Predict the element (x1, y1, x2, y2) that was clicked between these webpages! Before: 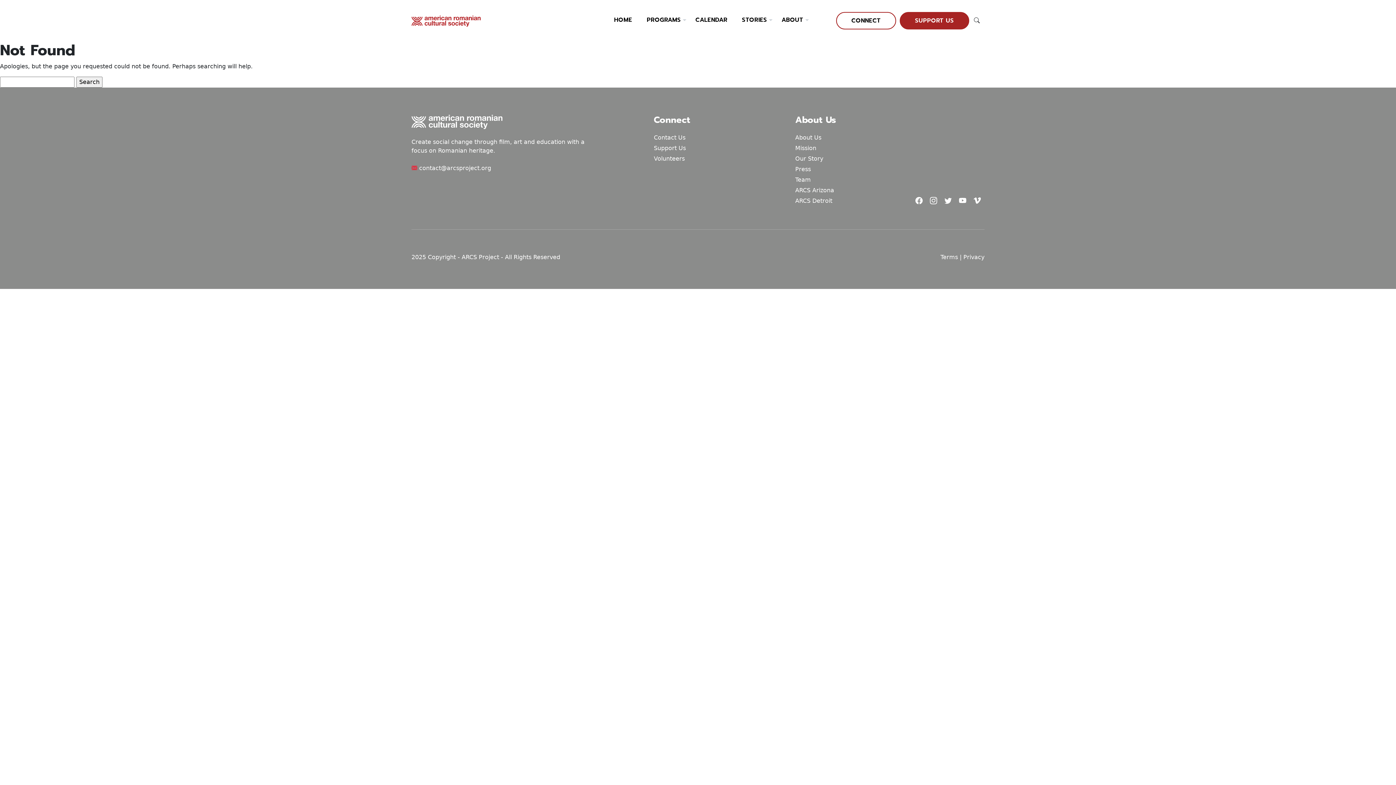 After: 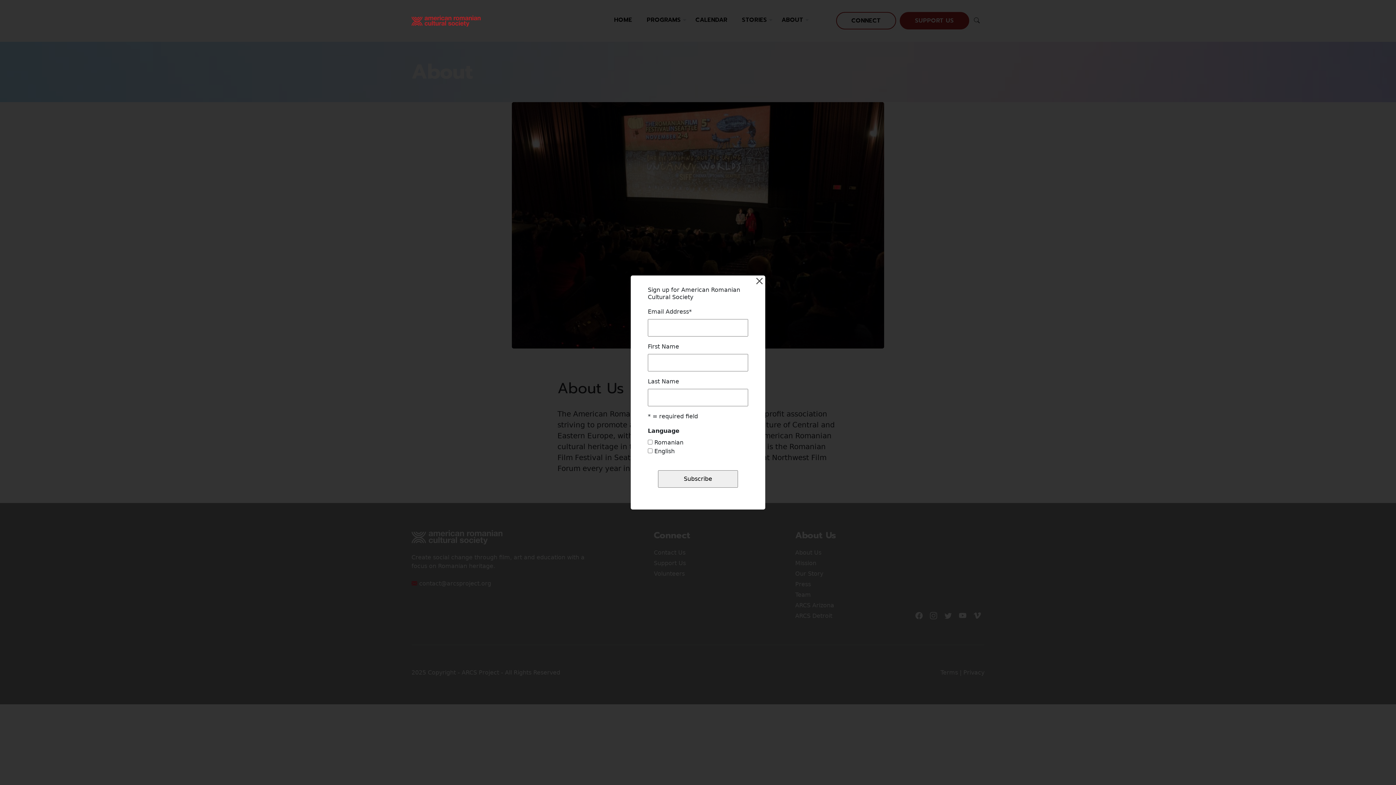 Action: bbox: (795, 133, 928, 142) label: About Us